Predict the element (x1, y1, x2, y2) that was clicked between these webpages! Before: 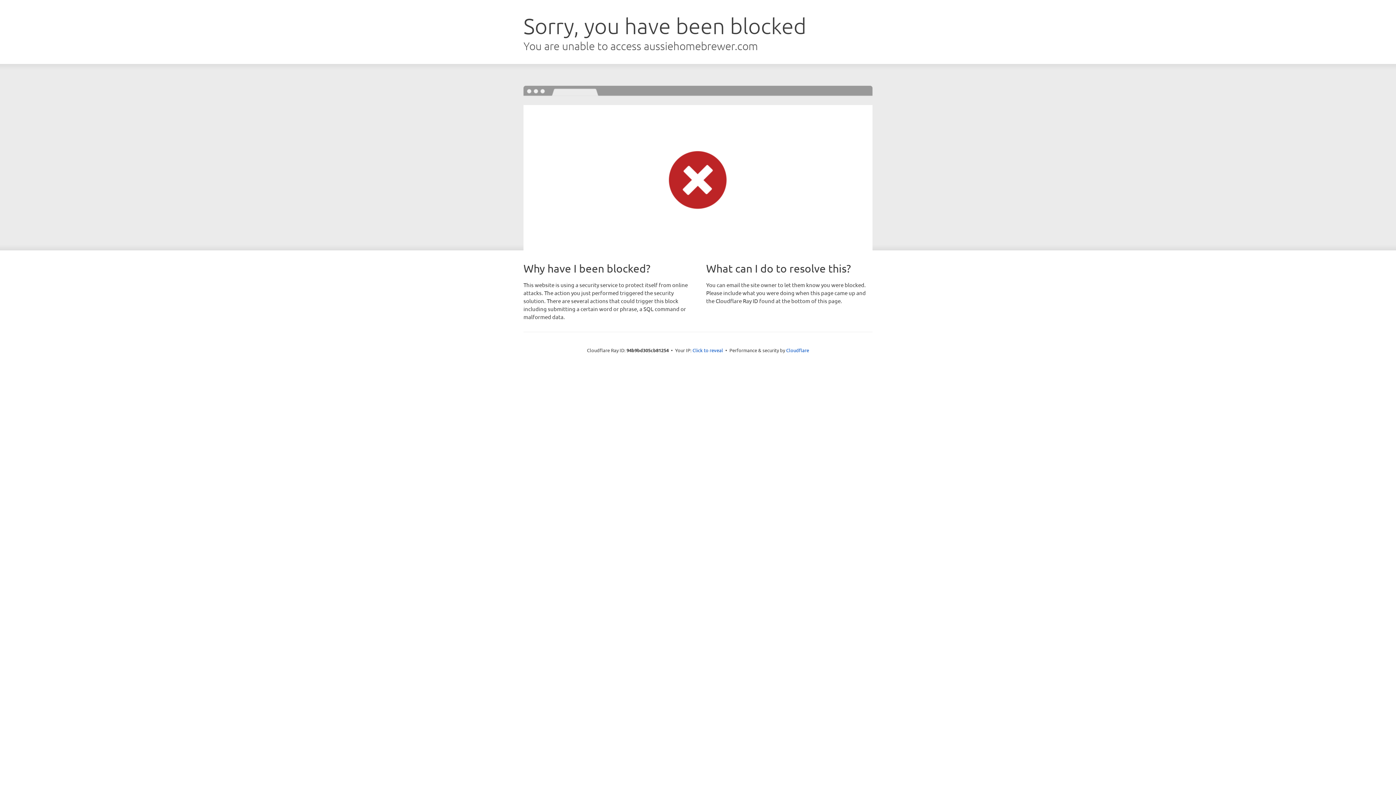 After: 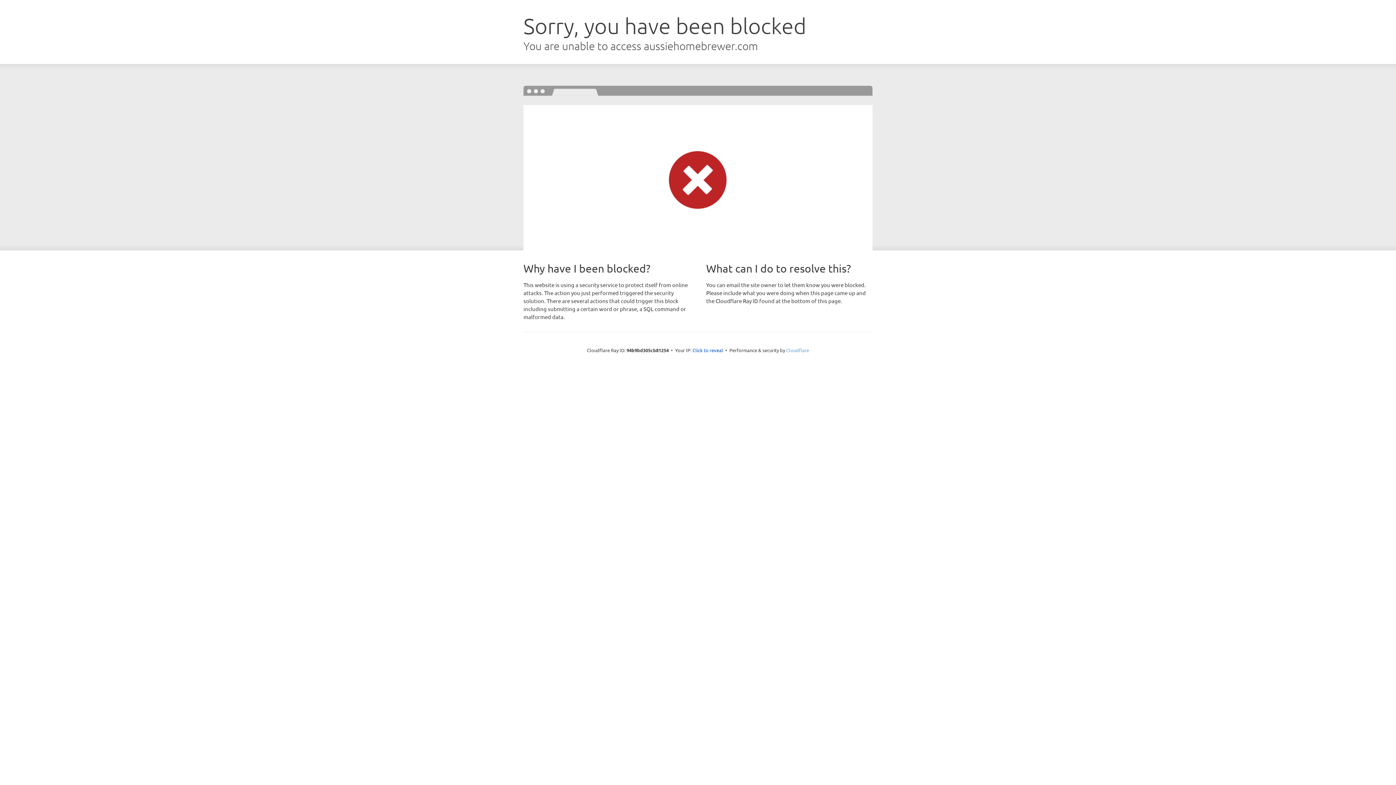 Action: label: Cloudflare bbox: (786, 347, 809, 353)